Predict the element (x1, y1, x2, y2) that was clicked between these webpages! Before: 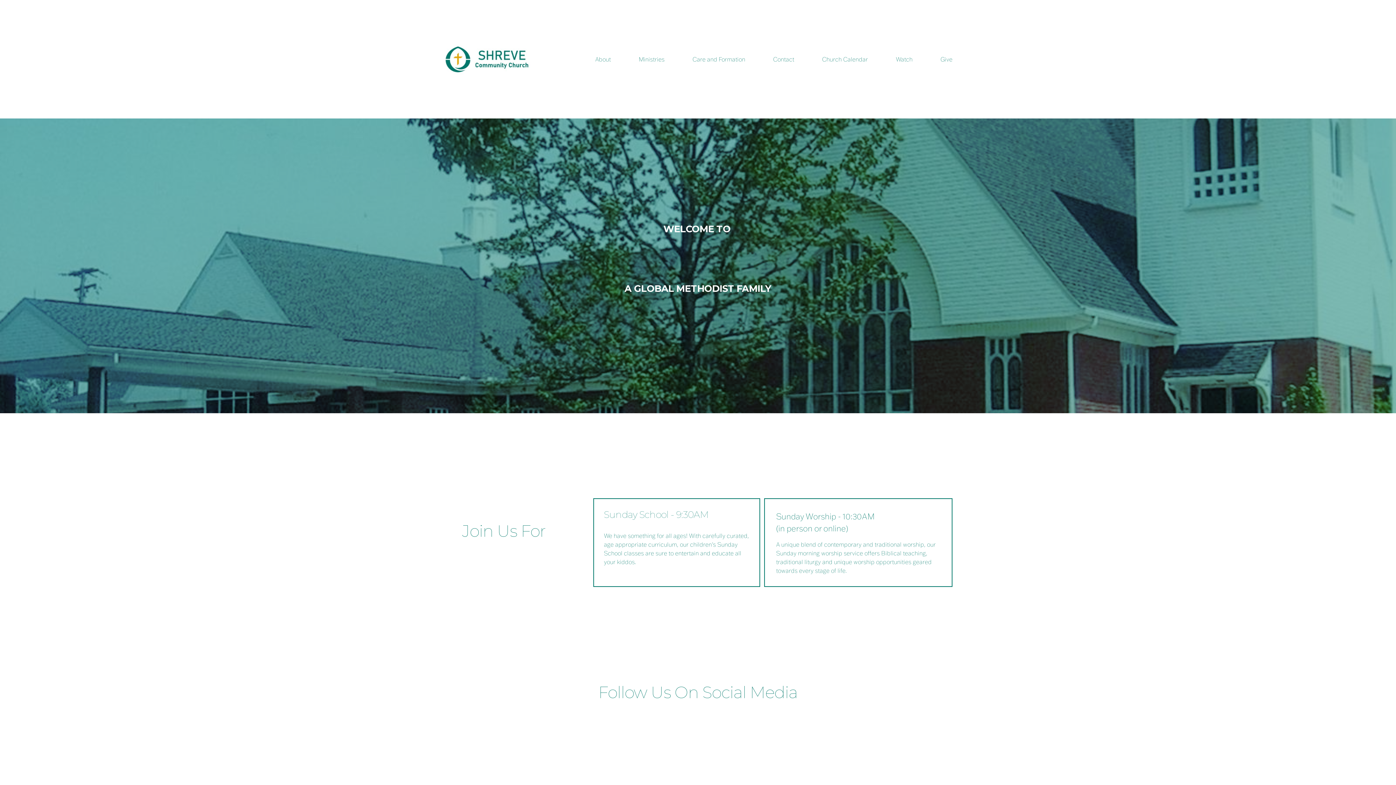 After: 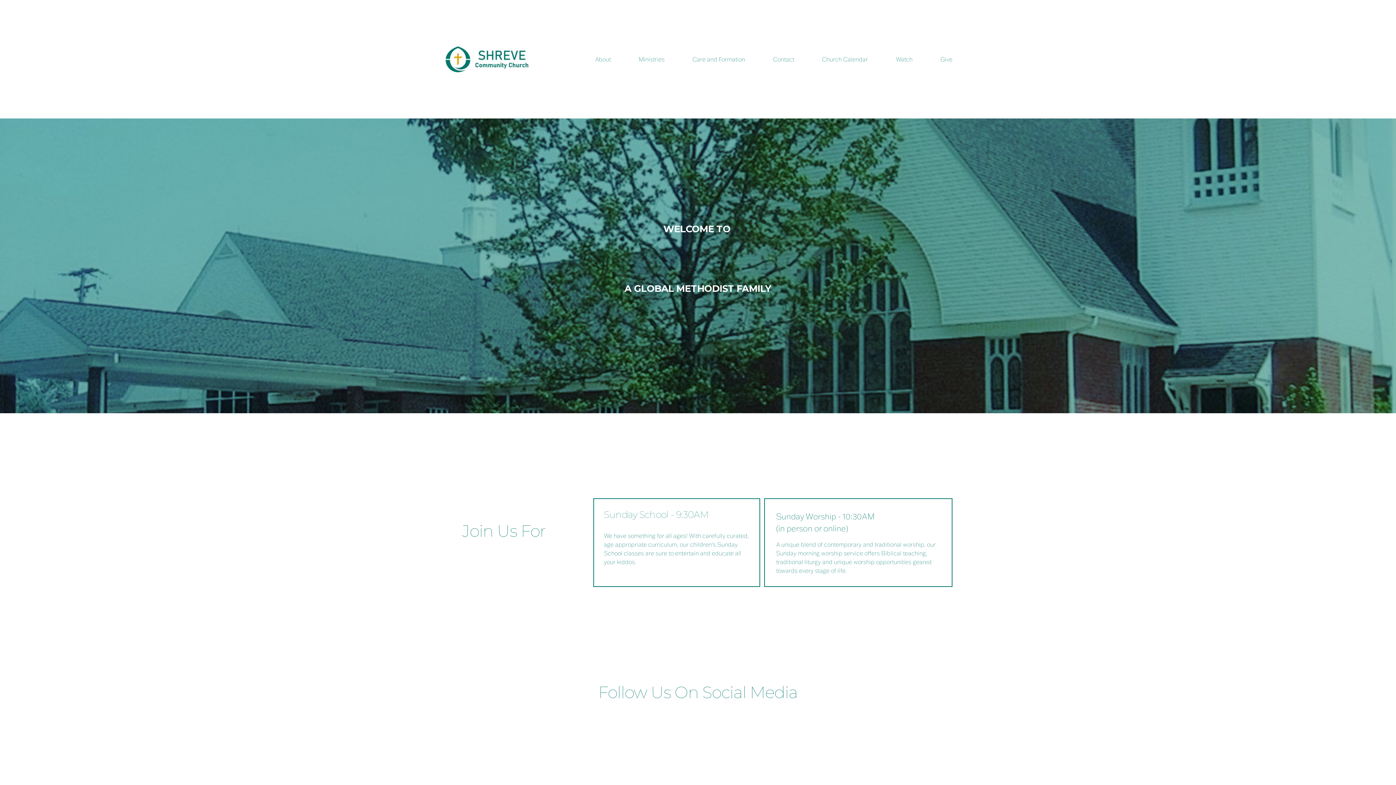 Action: bbox: (443, 34, 530, 83)